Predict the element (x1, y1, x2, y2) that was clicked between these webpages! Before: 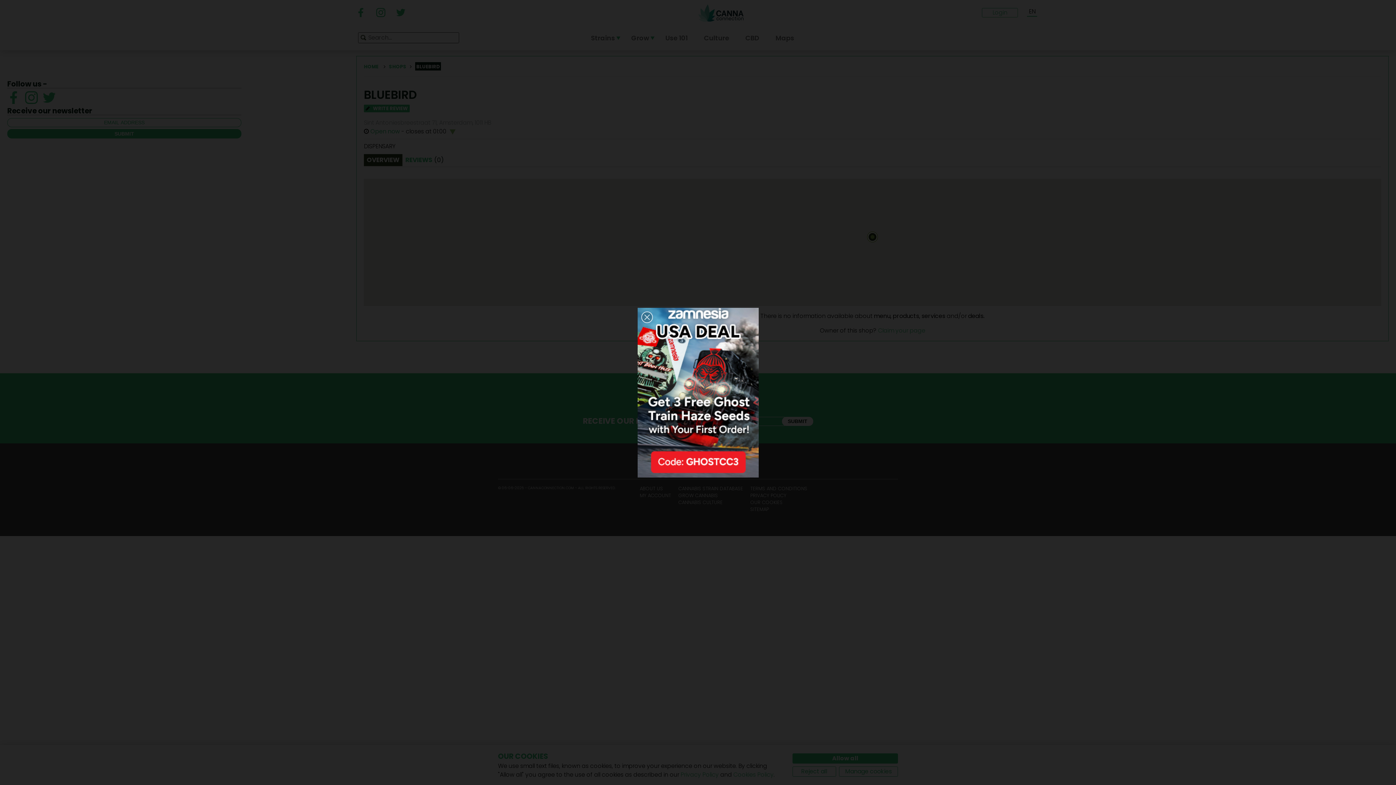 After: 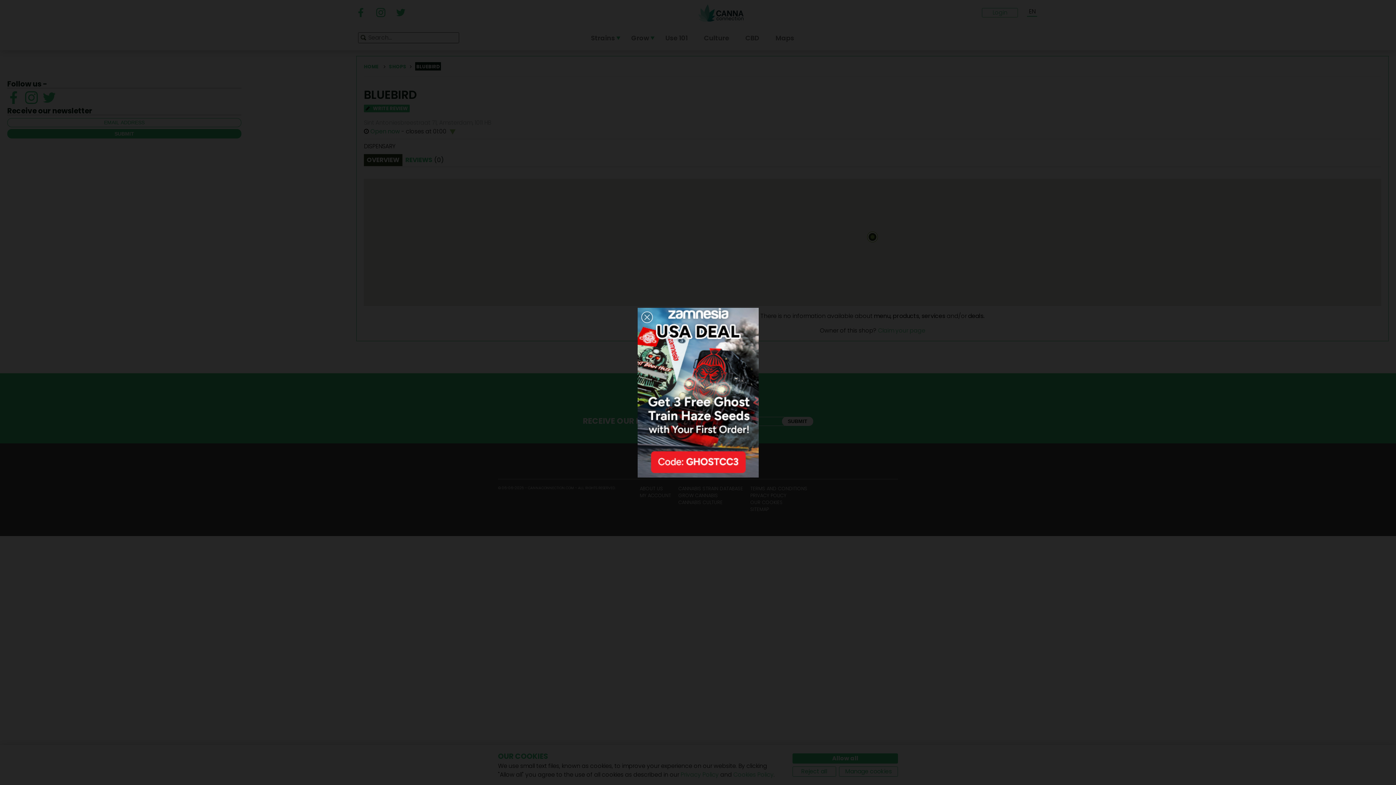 Action: bbox: (637, 307, 758, 477)